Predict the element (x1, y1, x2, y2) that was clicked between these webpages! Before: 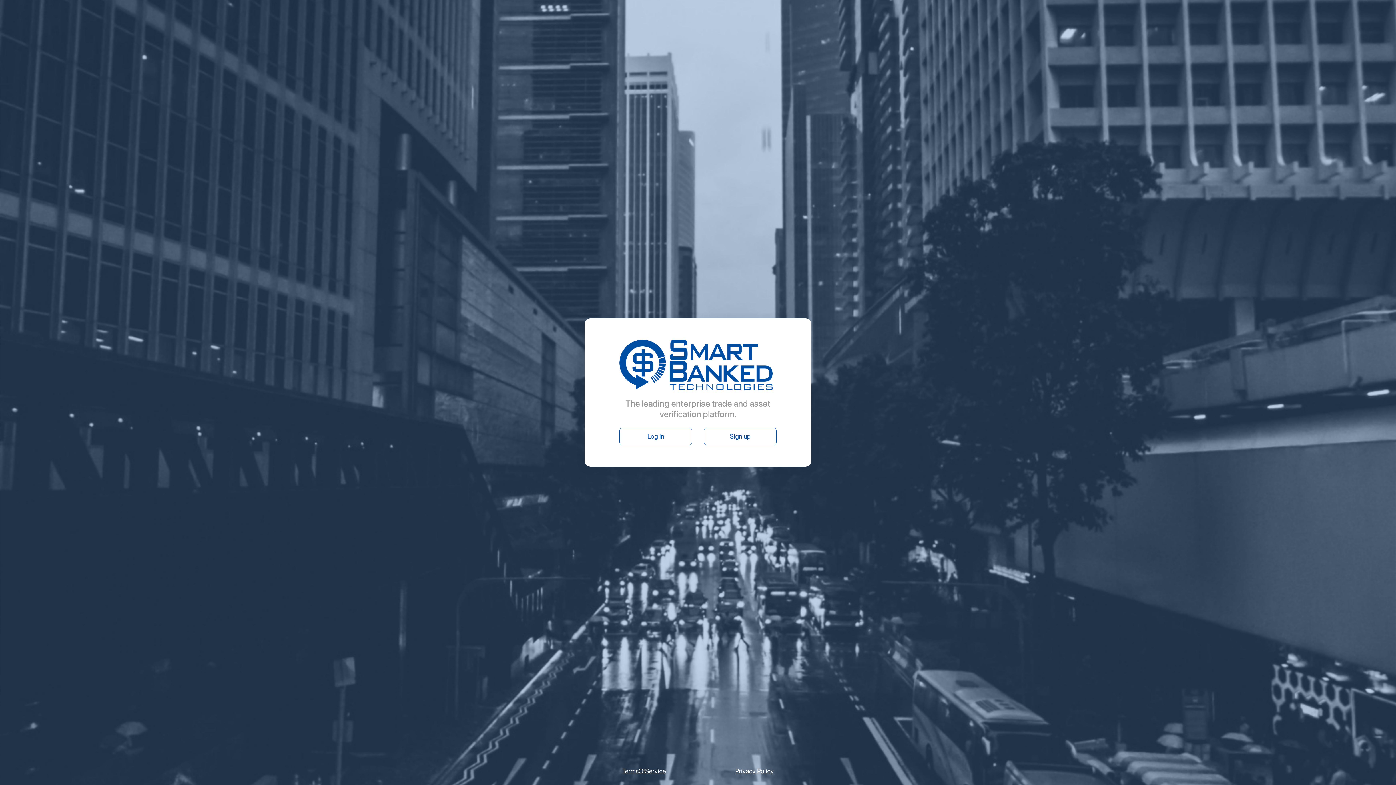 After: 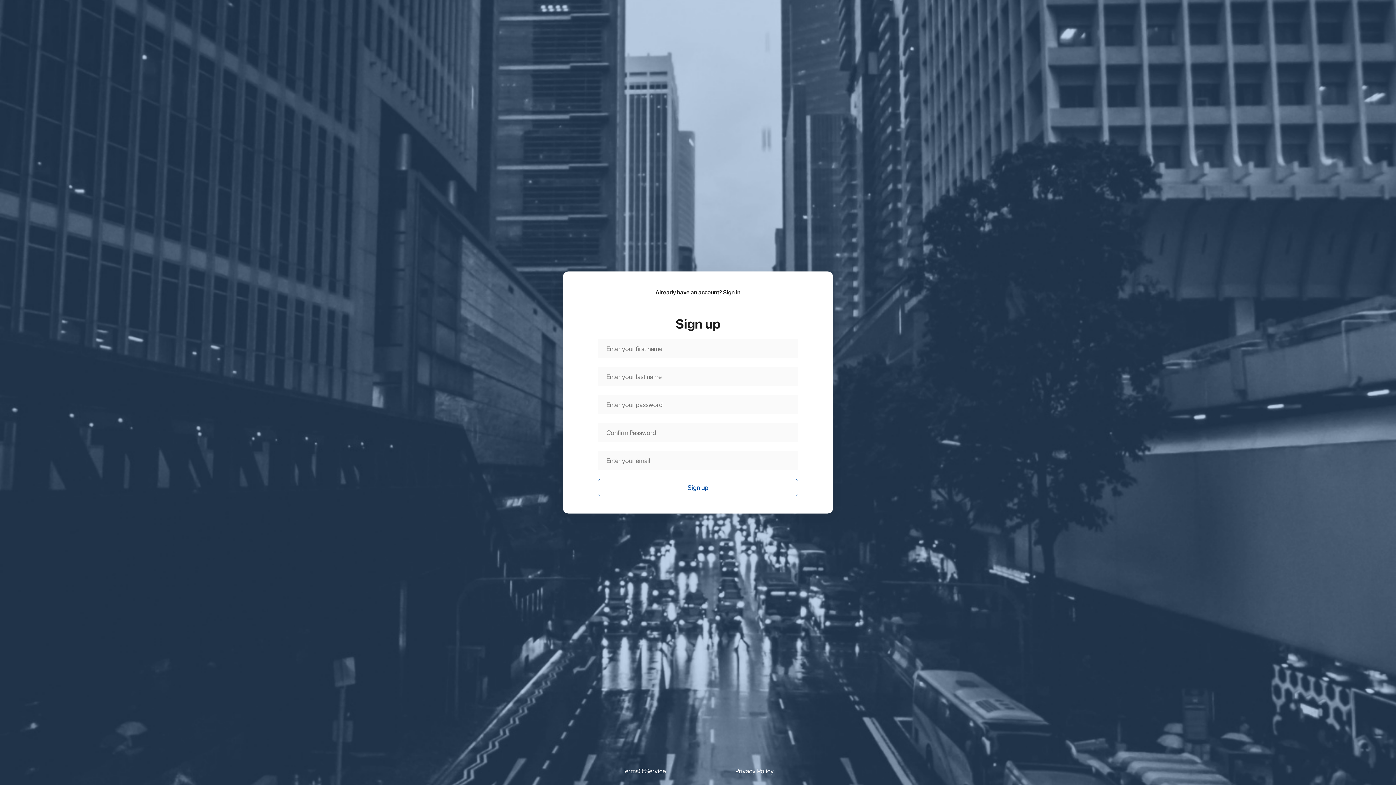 Action: bbox: (704, 427, 776, 445) label: Sign up